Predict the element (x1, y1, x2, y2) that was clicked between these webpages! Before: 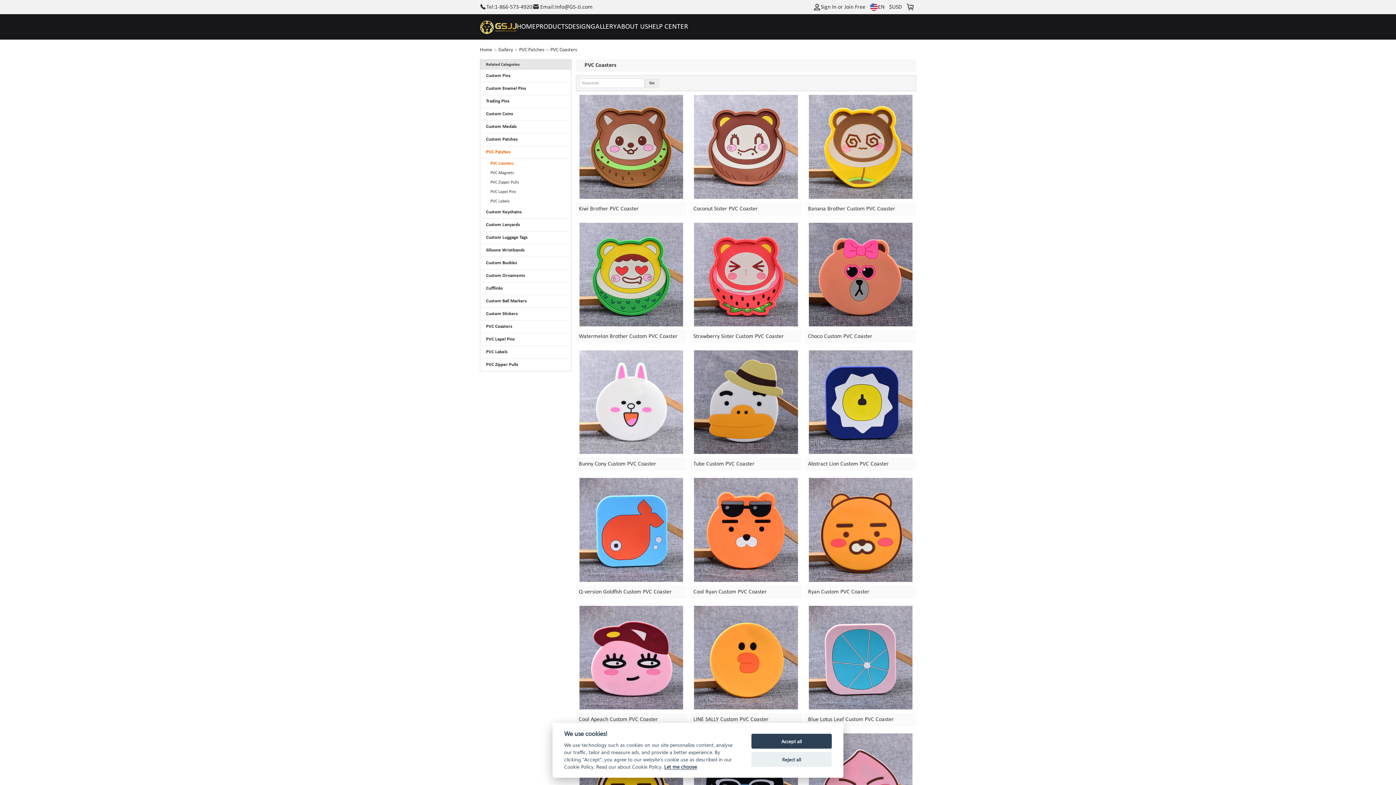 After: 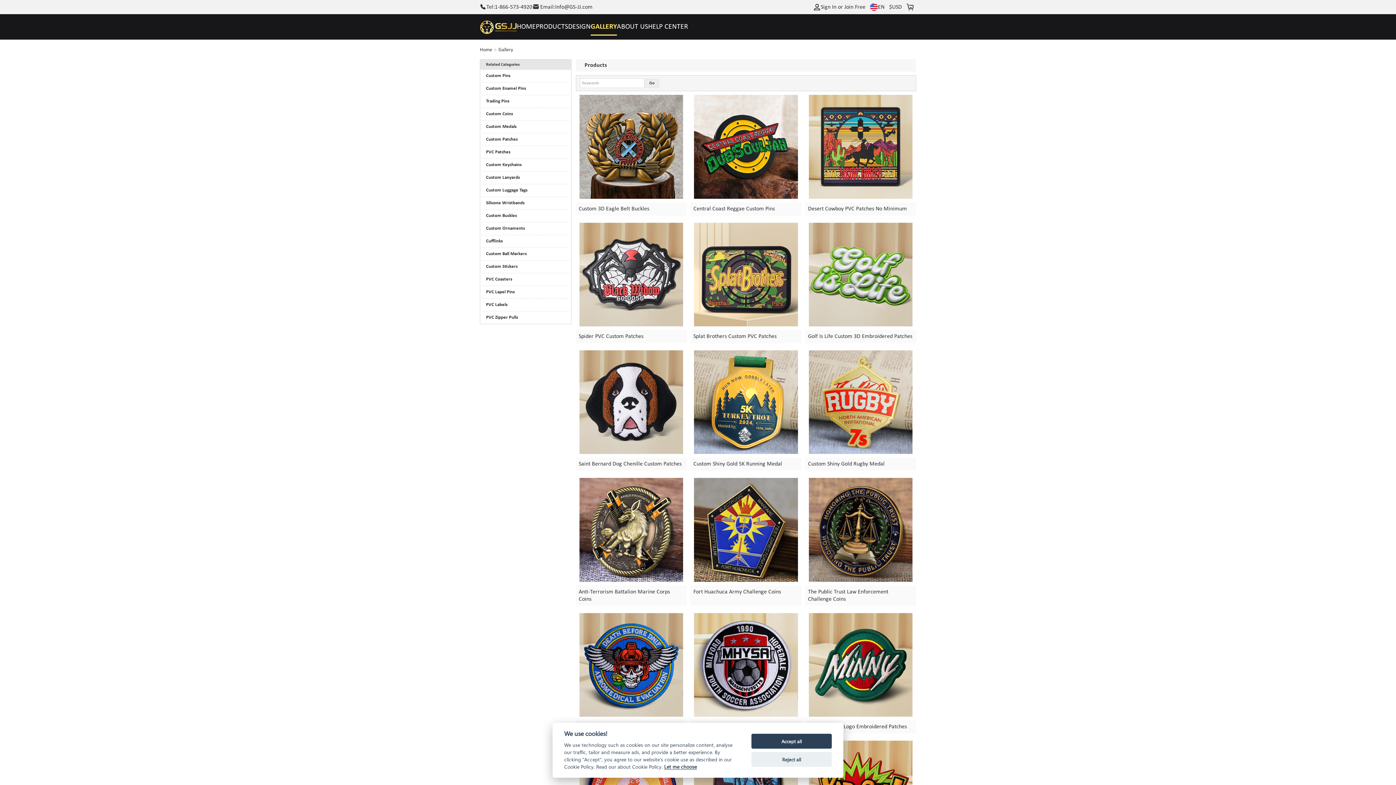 Action: label: GALLERY bbox: (590, 11, 616, 42)